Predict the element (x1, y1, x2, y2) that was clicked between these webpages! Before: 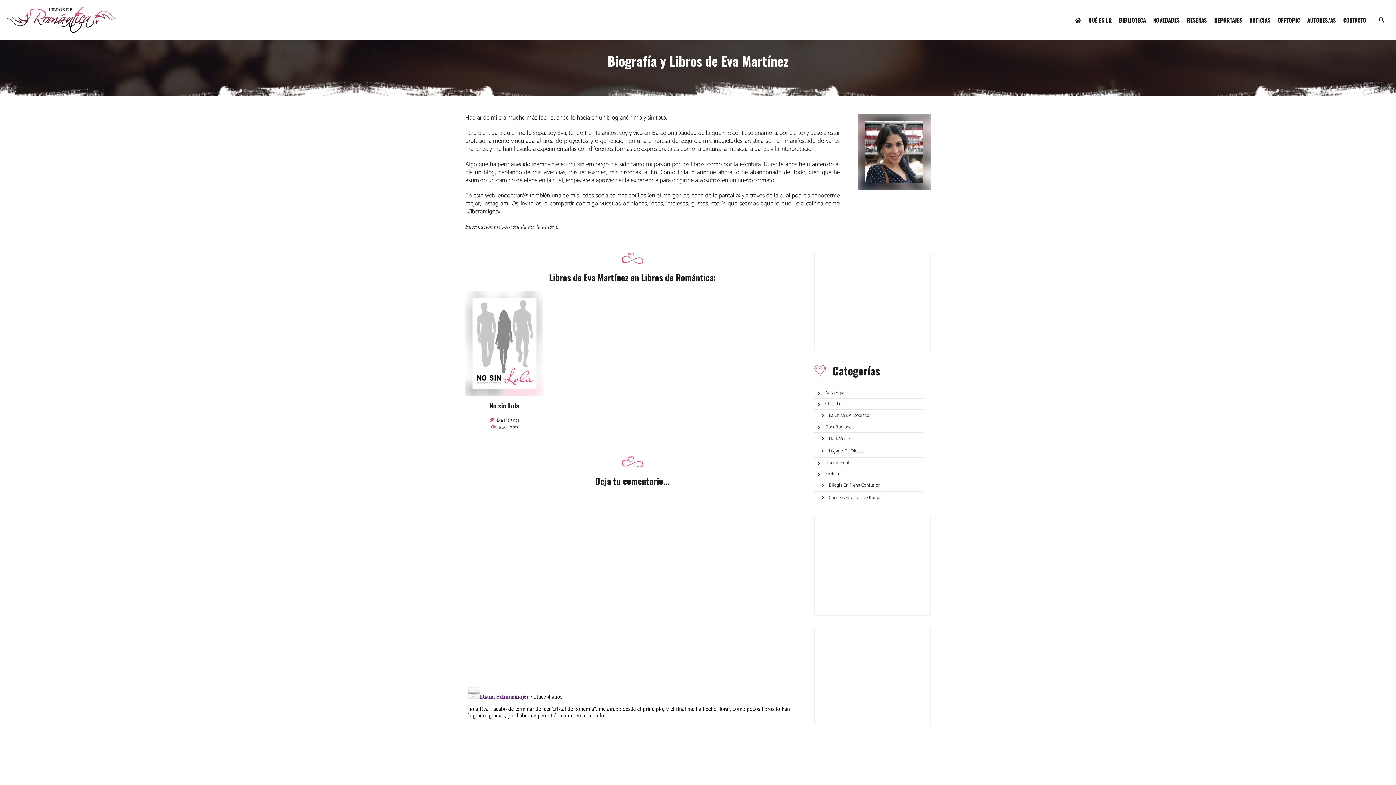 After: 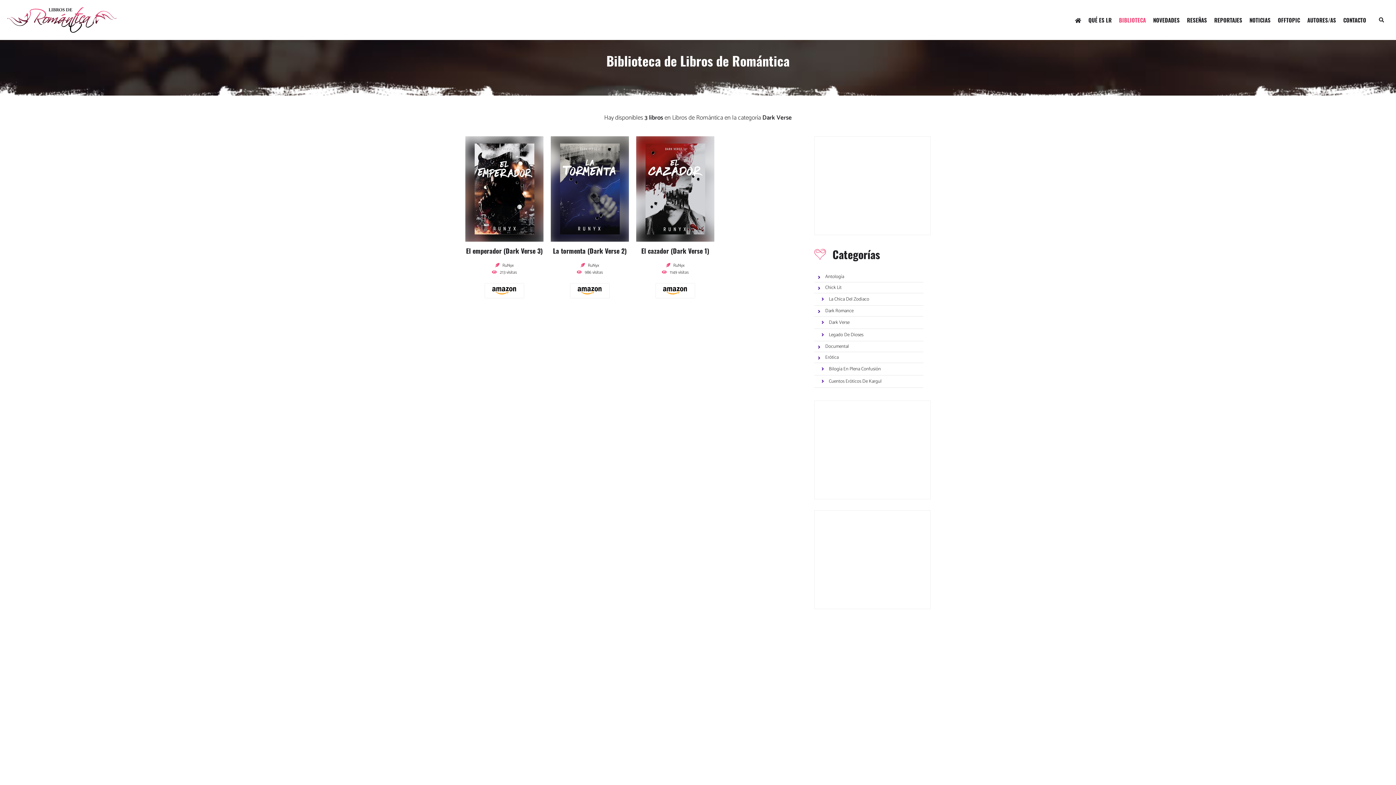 Action: bbox: (814, 433, 920, 445) label: Dark Verse